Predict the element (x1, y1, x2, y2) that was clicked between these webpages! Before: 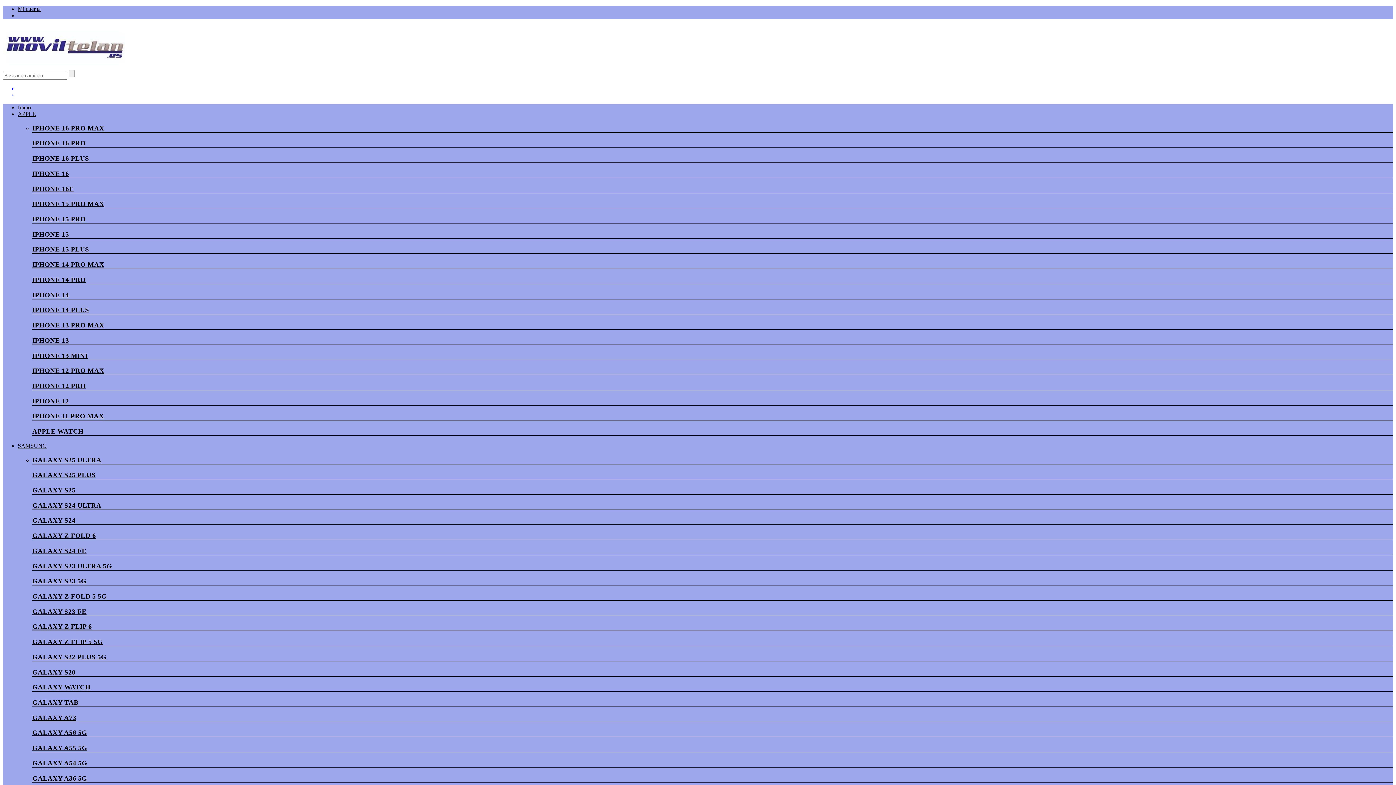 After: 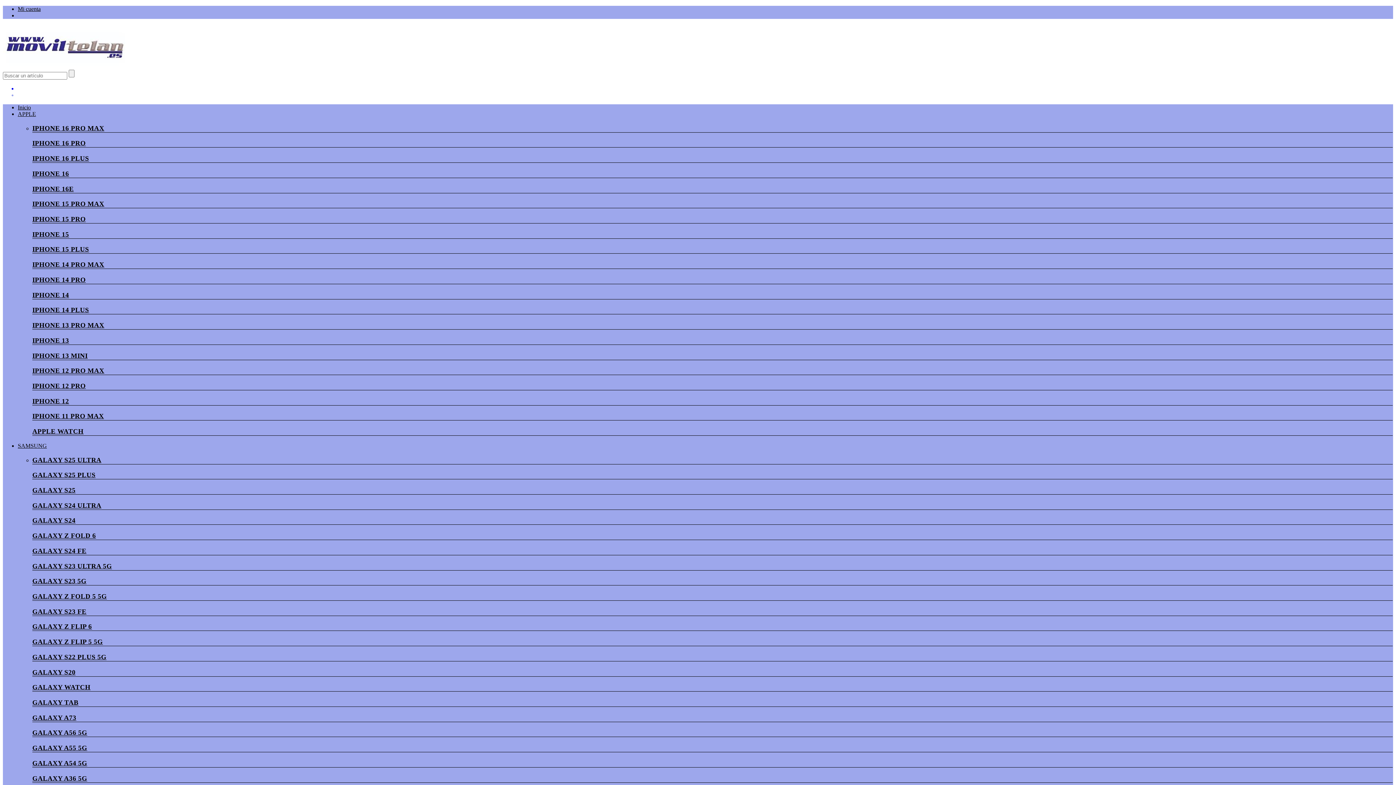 Action: bbox: (32, 547, 1393, 555) label: GALAXY S24 FE